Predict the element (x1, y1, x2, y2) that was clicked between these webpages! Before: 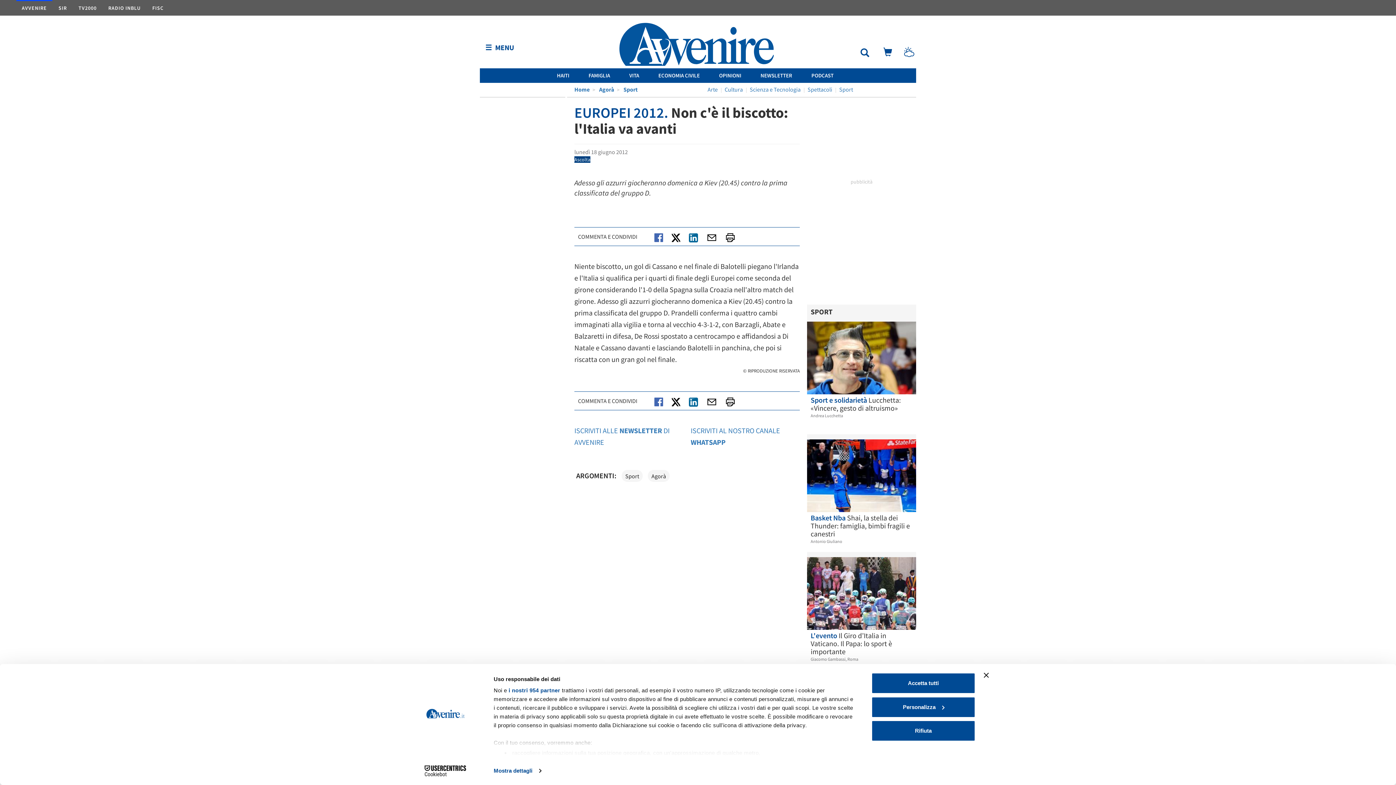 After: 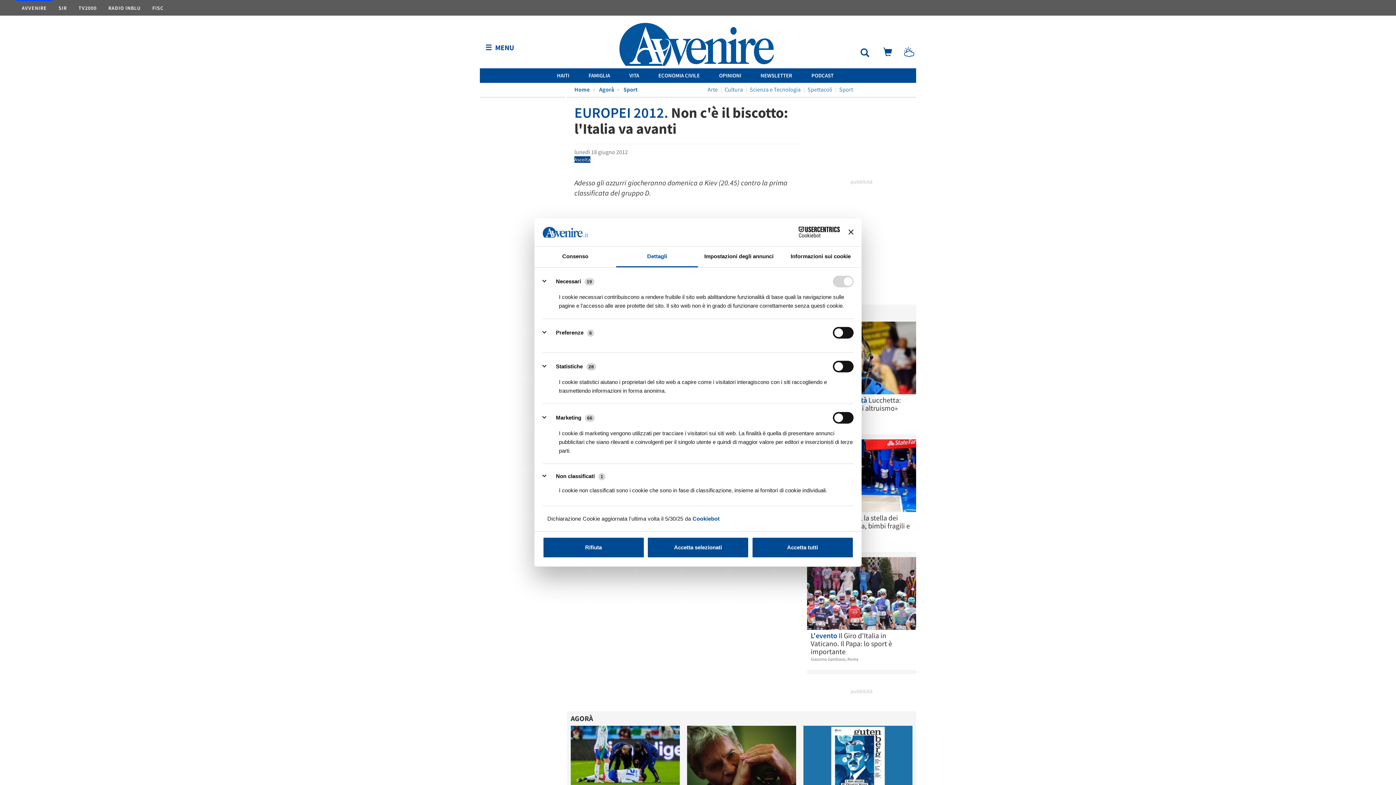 Action: label: Mostra dettagli bbox: (493, 765, 541, 776)